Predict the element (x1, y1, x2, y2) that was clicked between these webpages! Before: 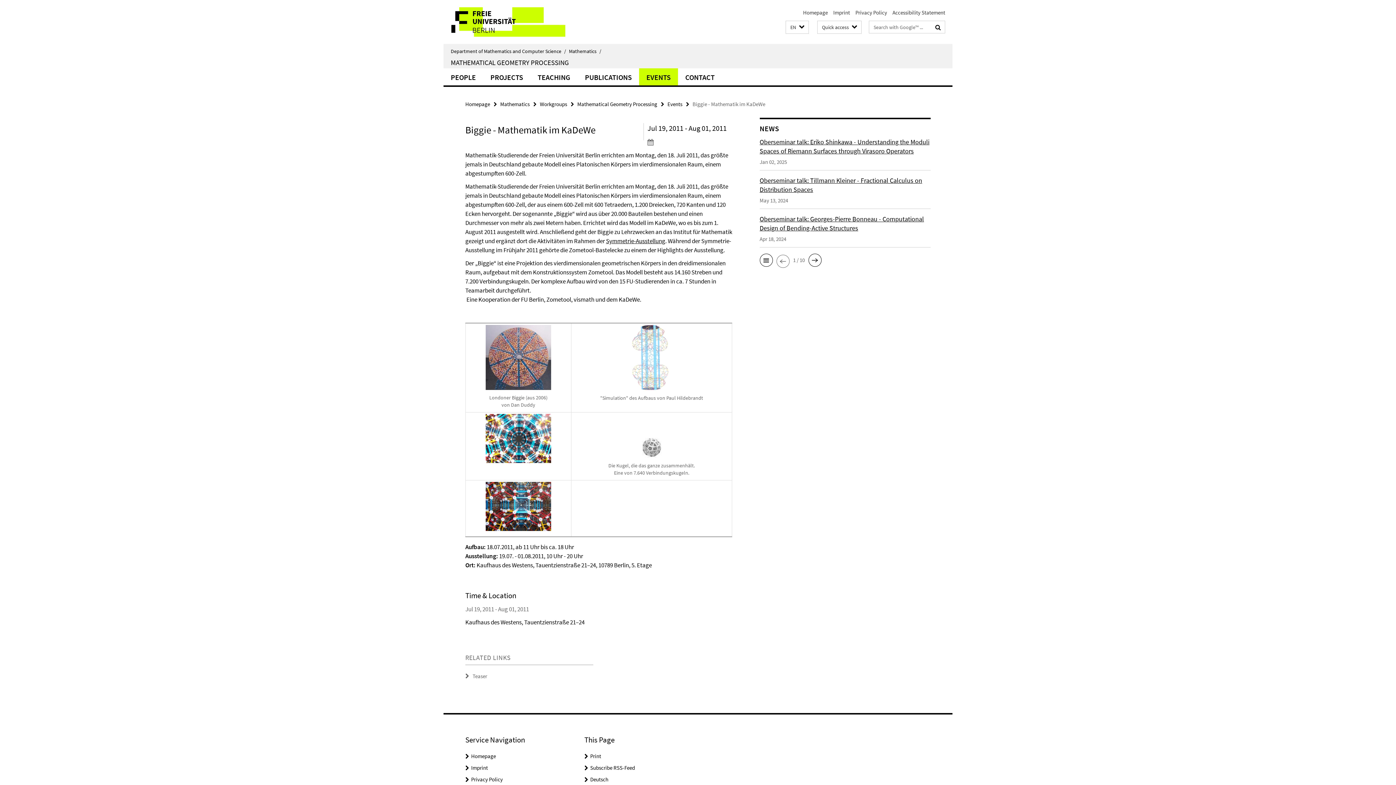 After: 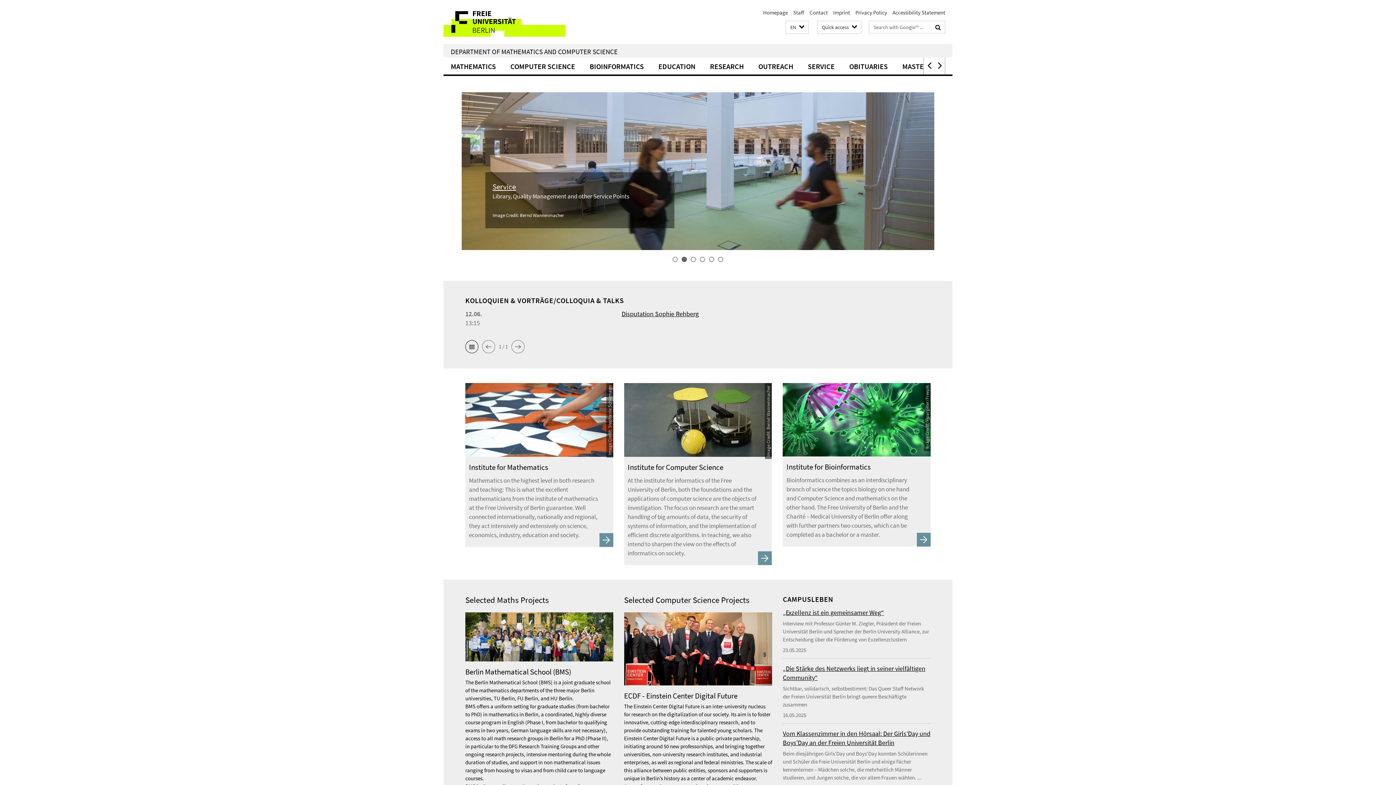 Action: bbox: (803, 9, 828, 16) label: Homepage